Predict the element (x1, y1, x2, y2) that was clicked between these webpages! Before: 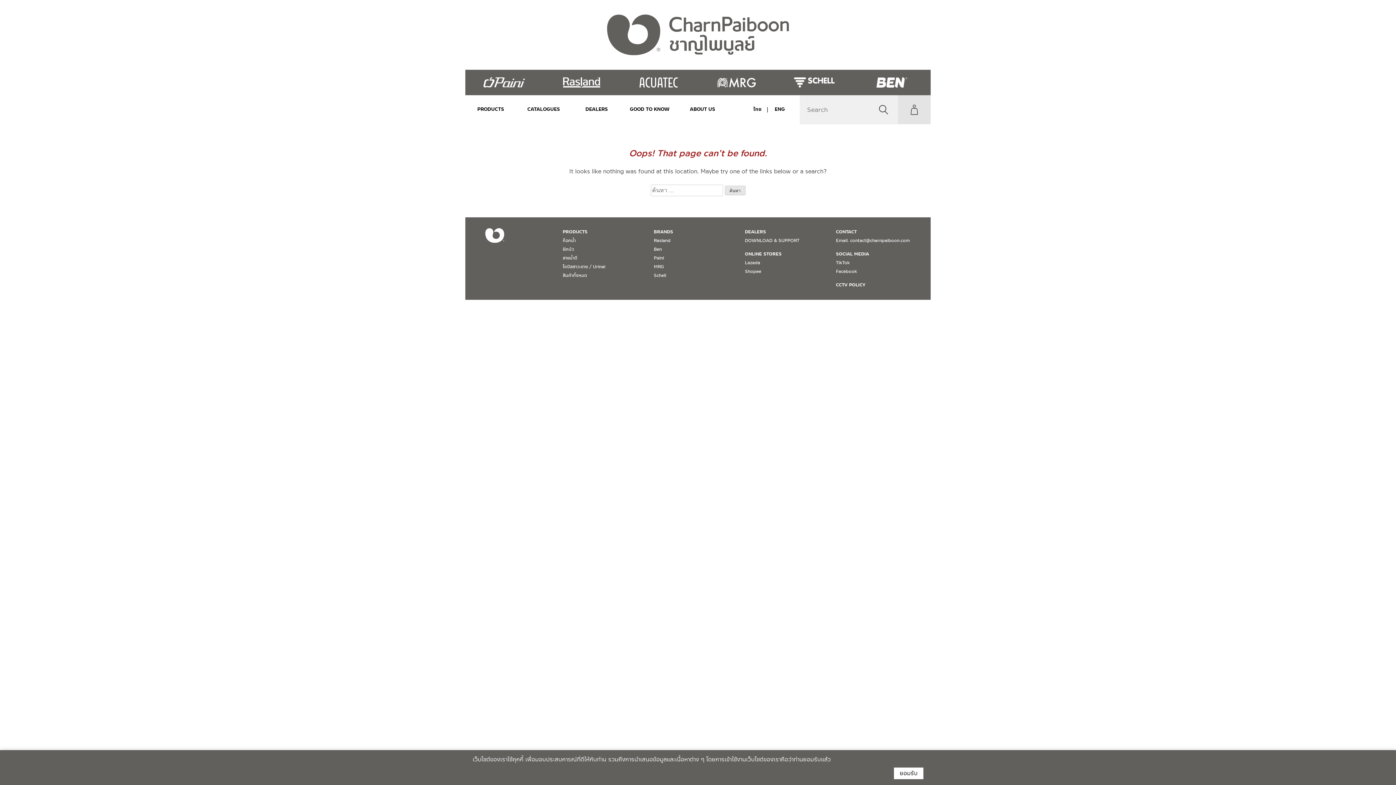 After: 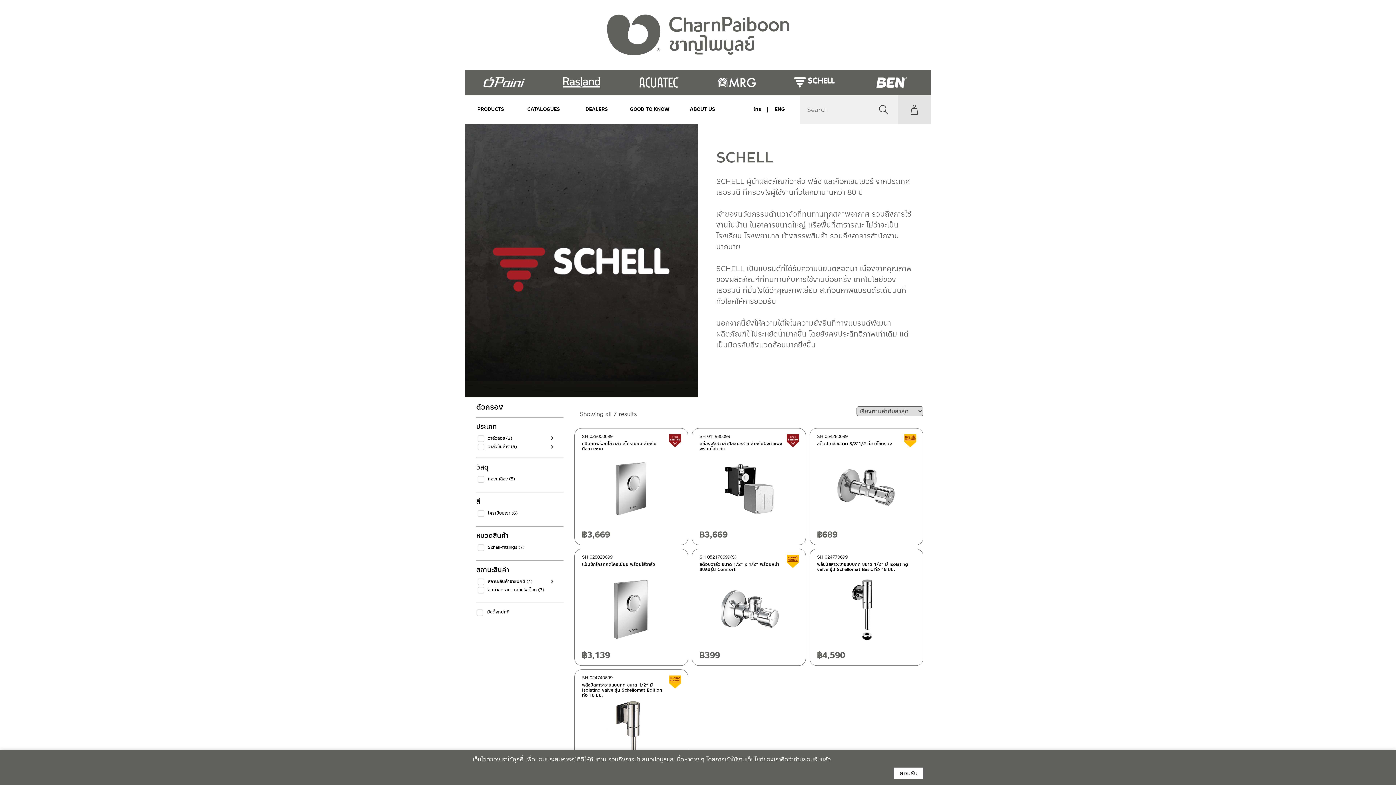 Action: label: Schell bbox: (652, 272, 668, 279)